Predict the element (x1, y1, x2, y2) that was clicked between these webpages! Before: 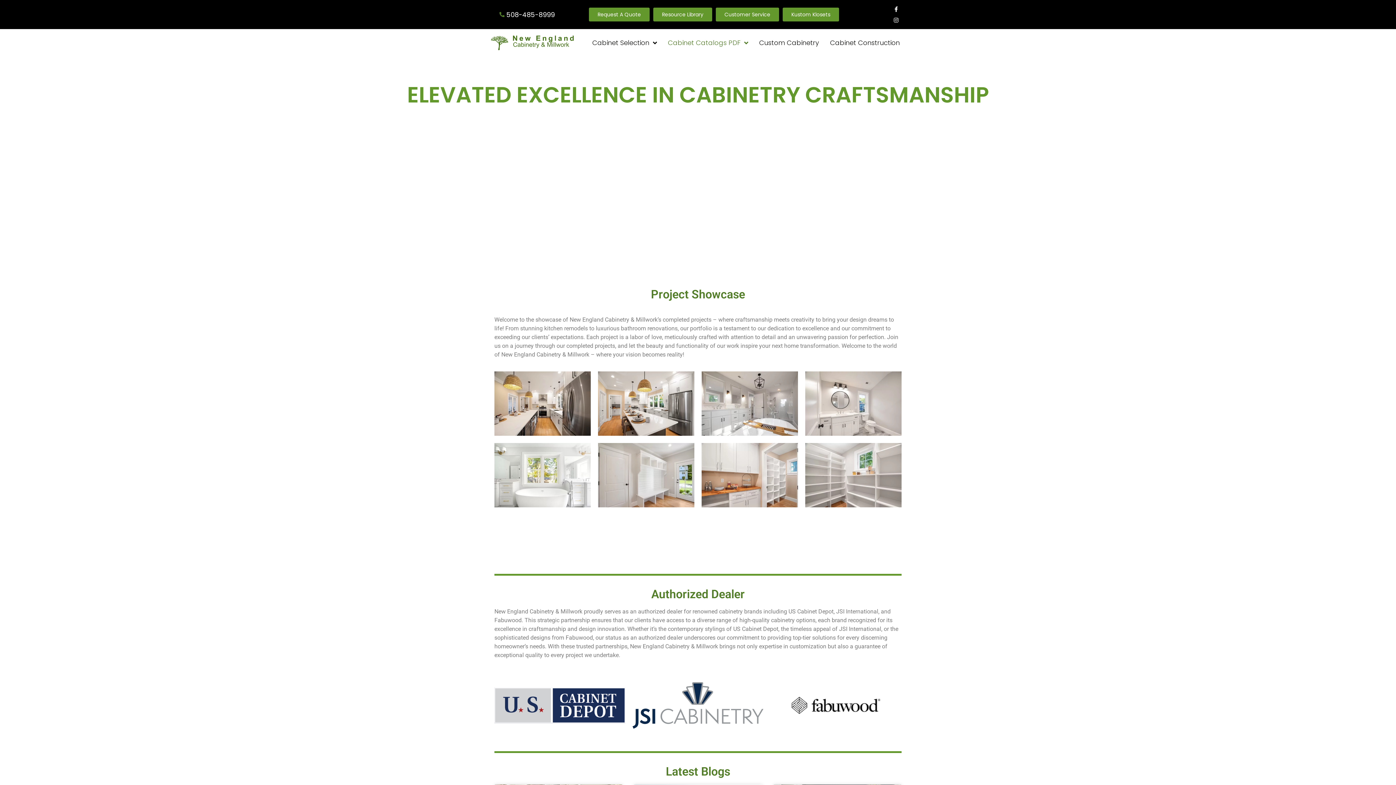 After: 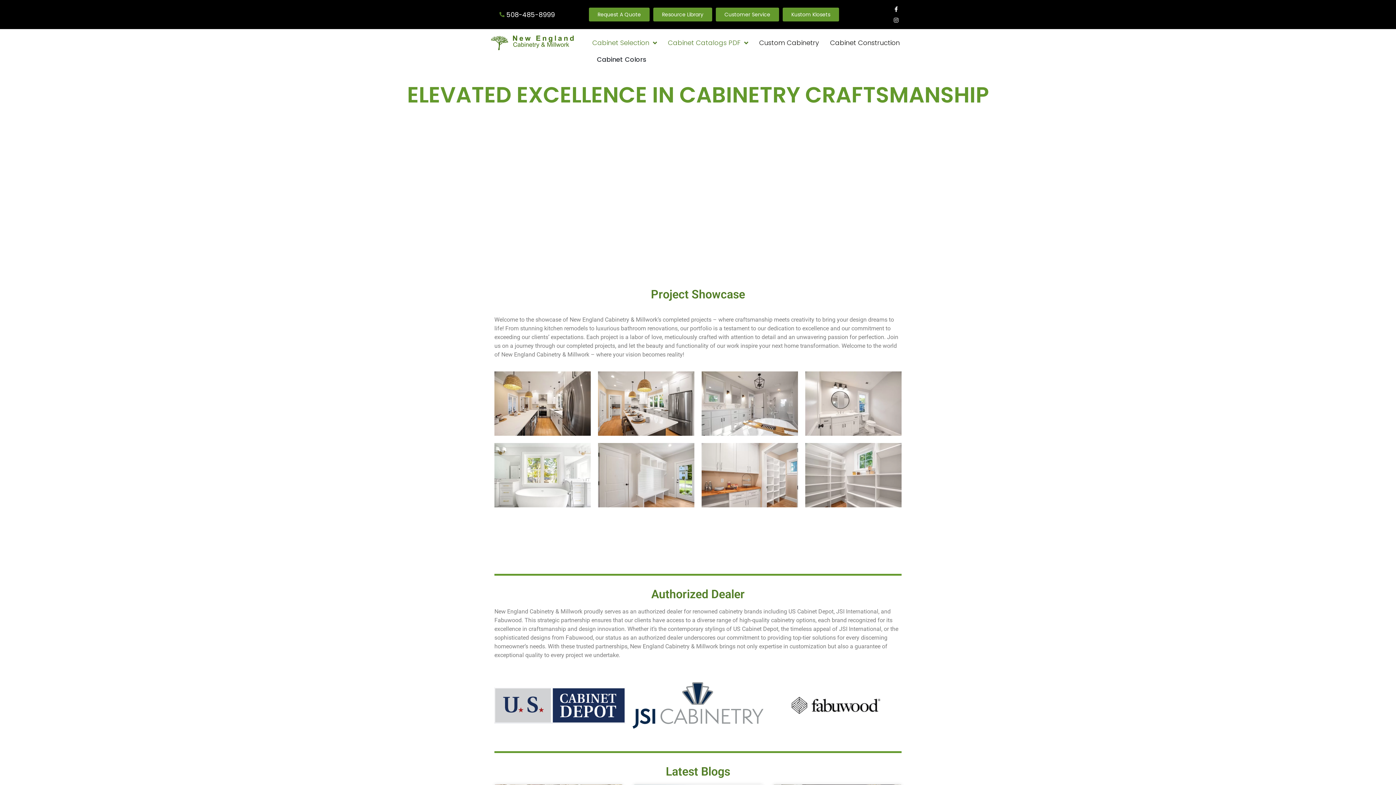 Action: label: Cabinet Selection bbox: (586, 34, 662, 51)